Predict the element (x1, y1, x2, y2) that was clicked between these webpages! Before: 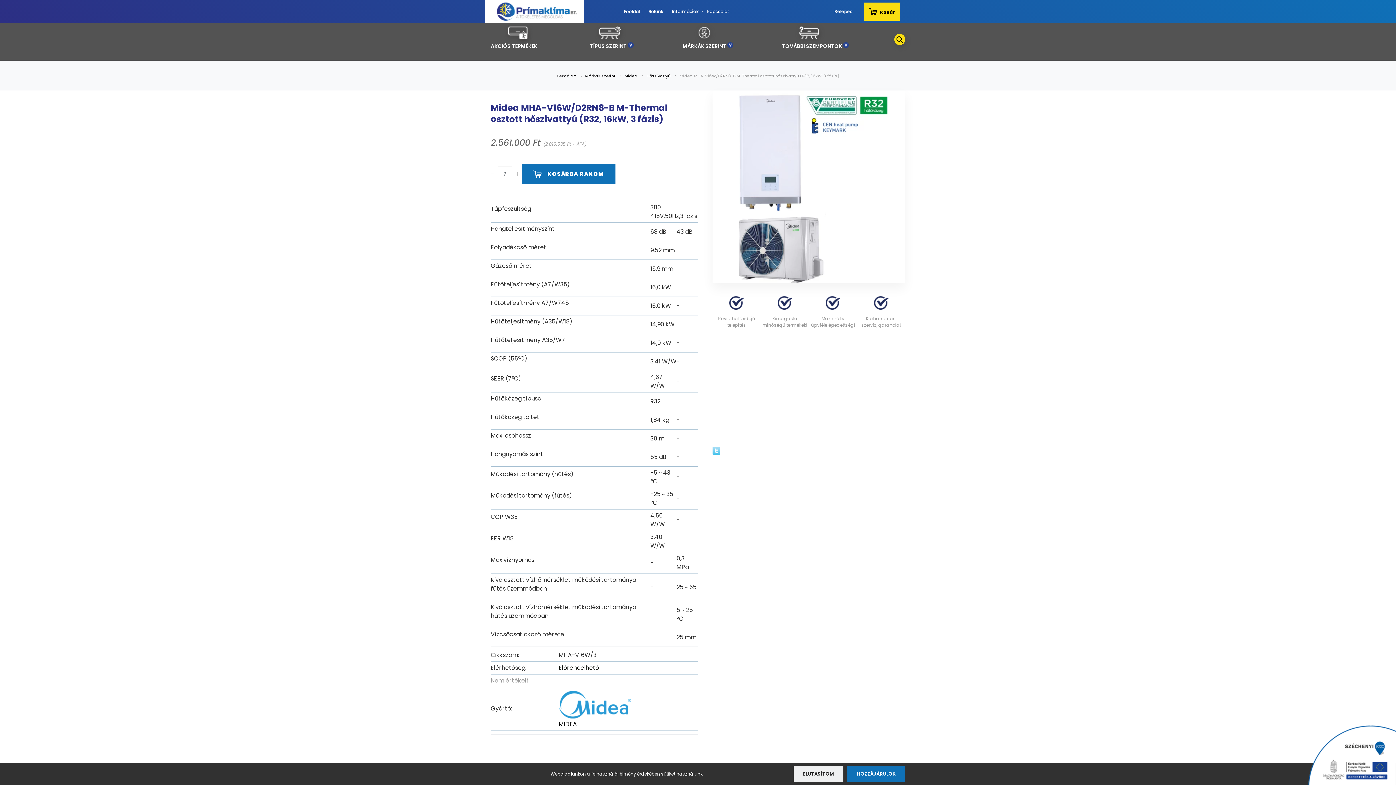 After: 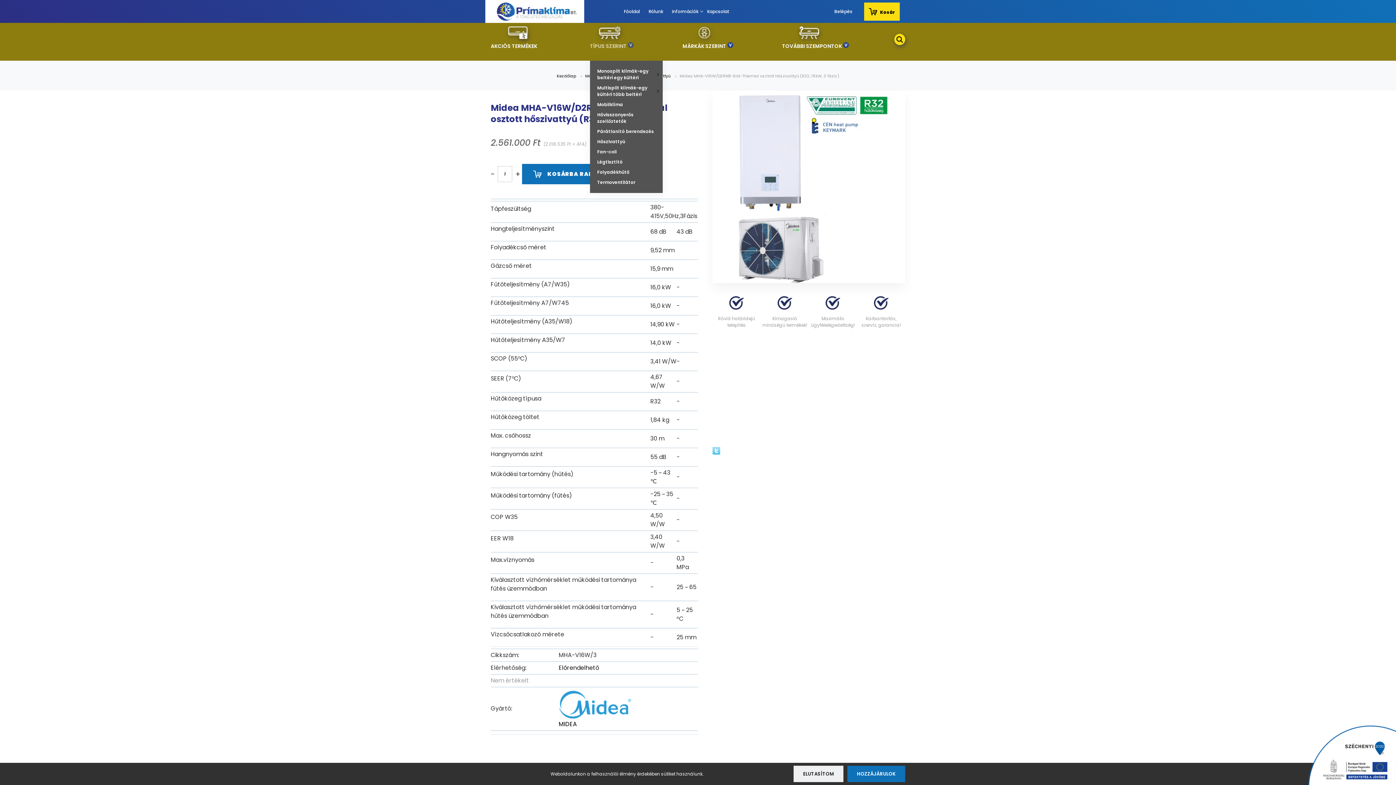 Action: label: TÍPUS SZERINT  bbox: (590, 31, 682, 60)